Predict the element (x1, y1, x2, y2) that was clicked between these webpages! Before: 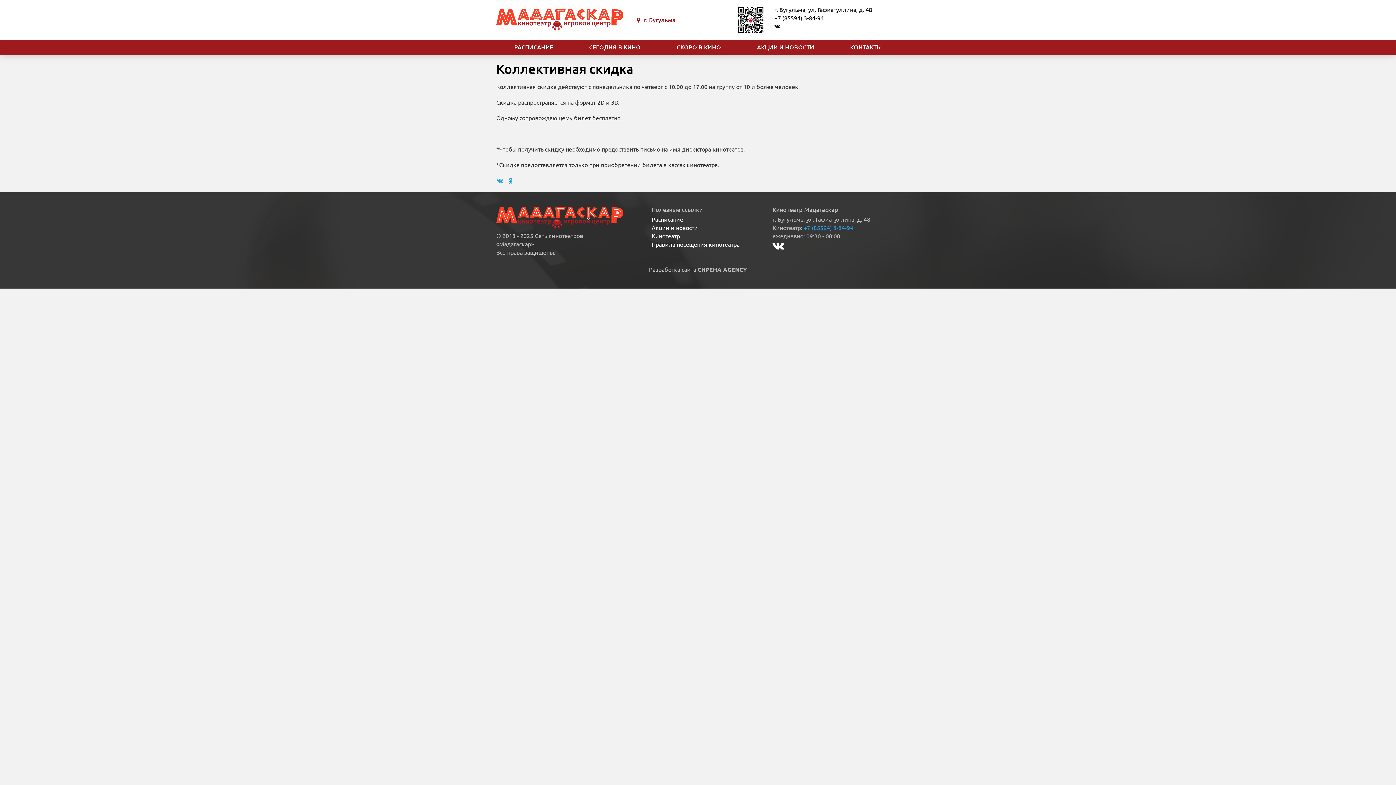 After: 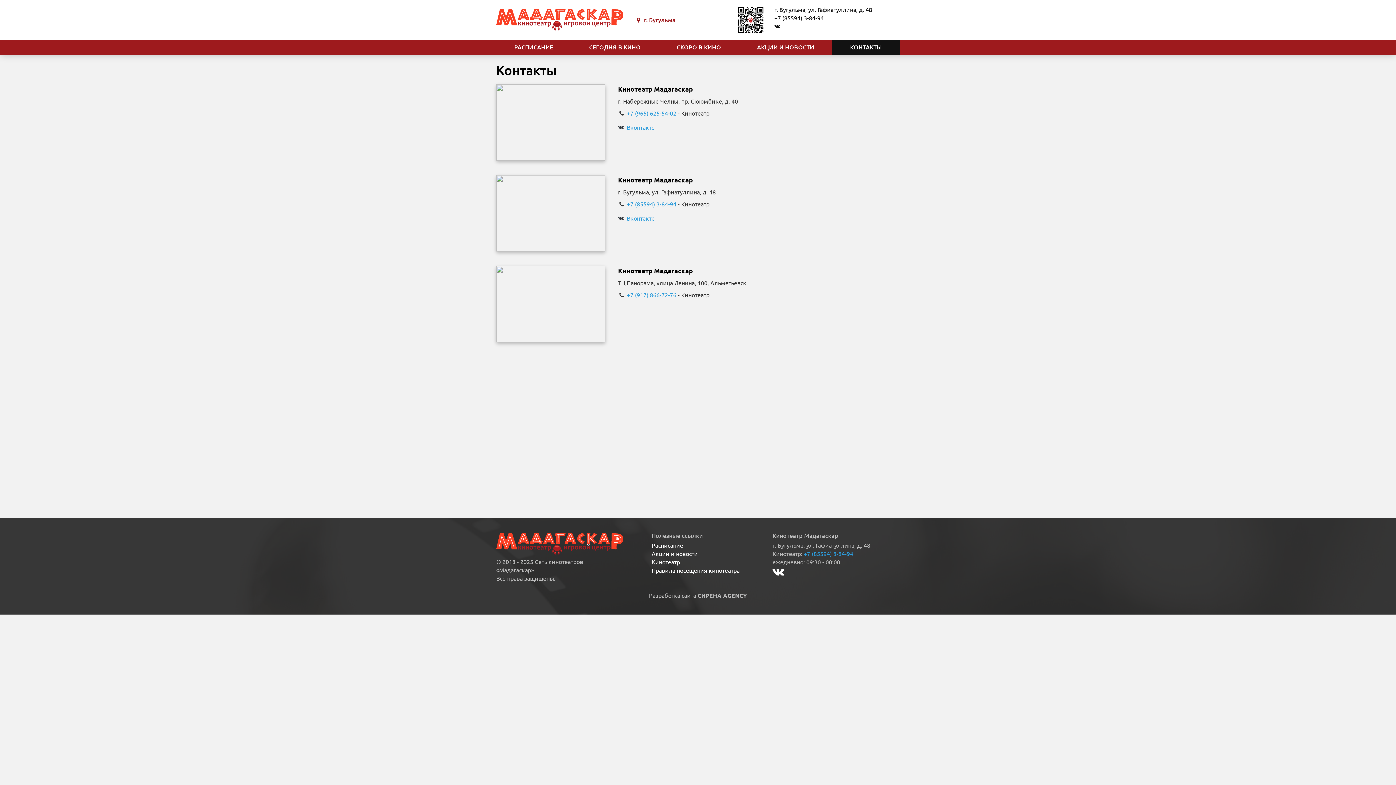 Action: label: КОНТАКТЫ bbox: (832, 39, 900, 55)